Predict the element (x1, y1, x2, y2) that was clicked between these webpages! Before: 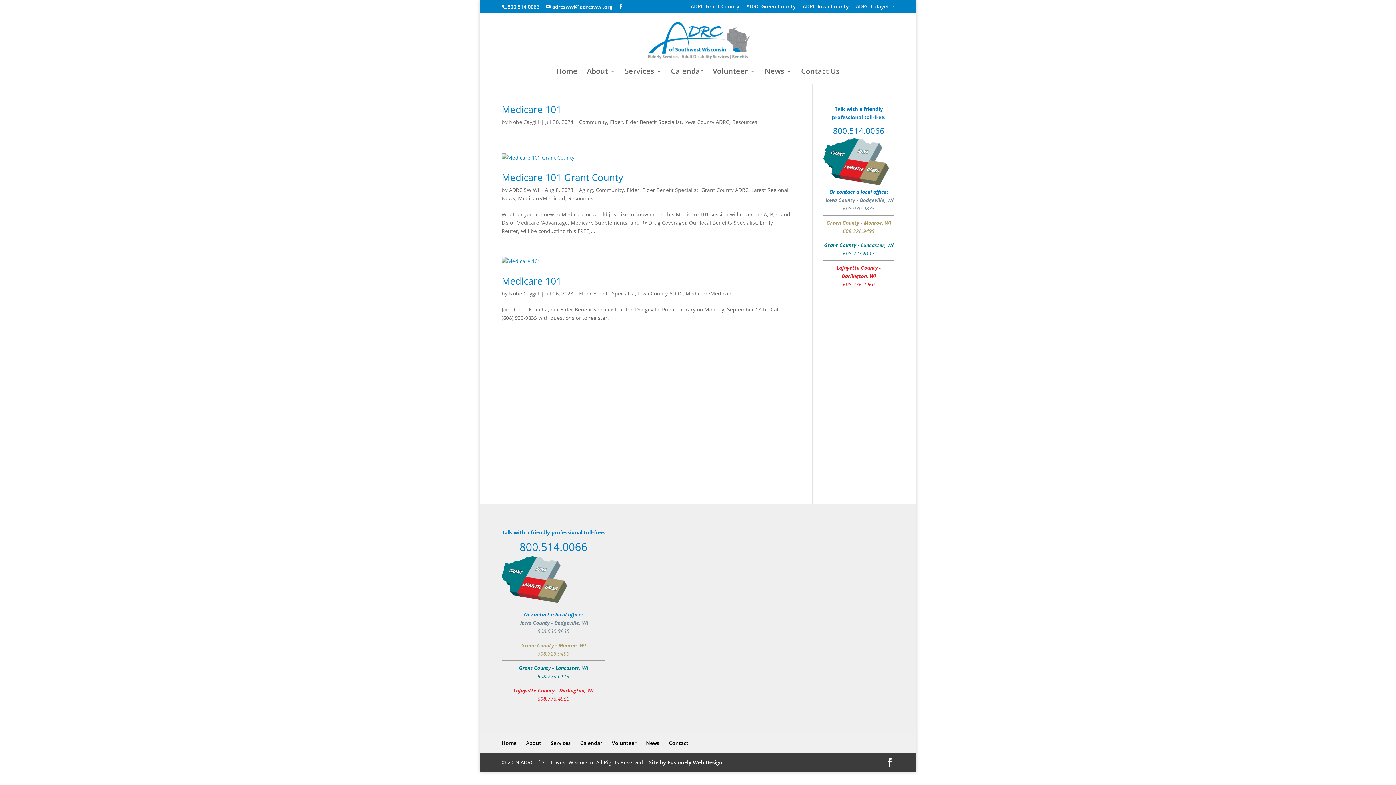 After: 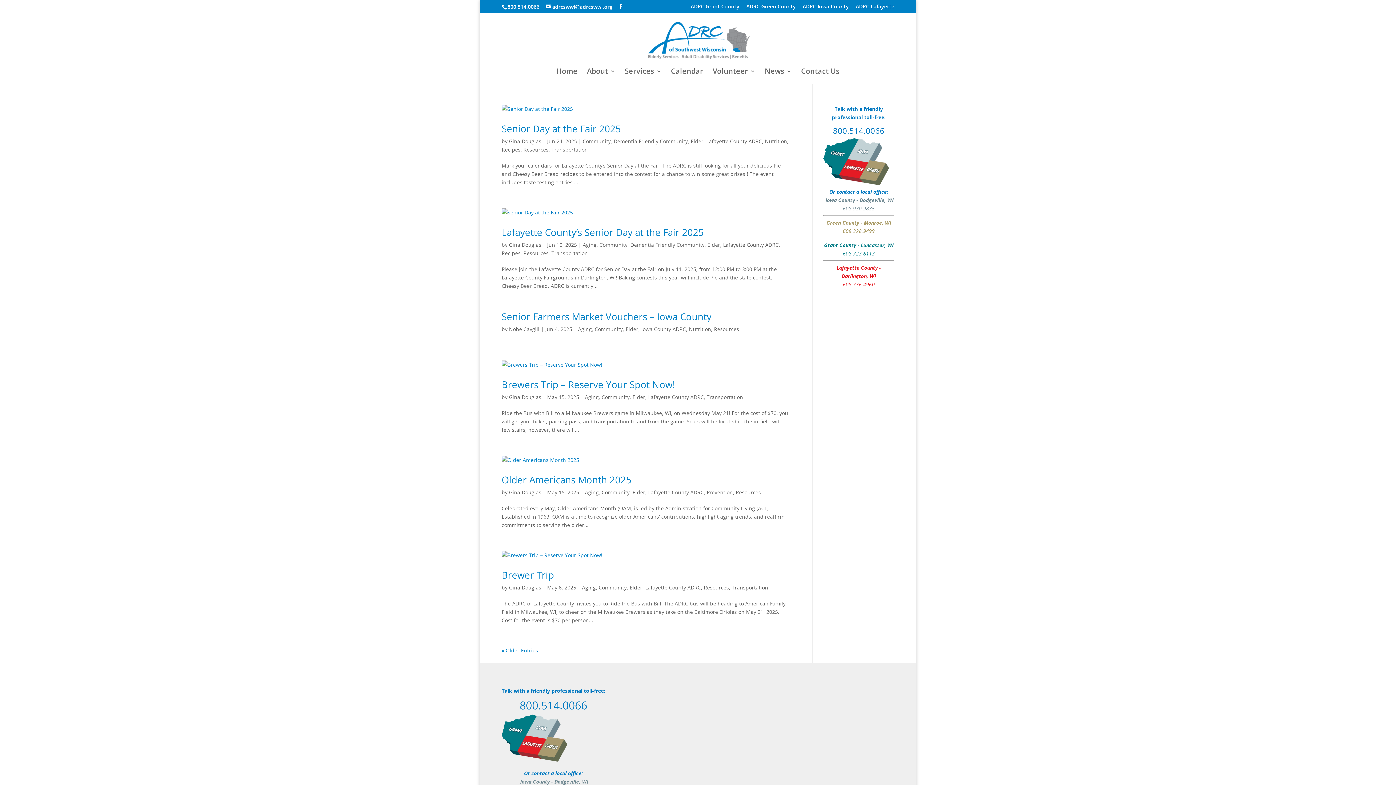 Action: bbox: (626, 186, 639, 193) label: Elder